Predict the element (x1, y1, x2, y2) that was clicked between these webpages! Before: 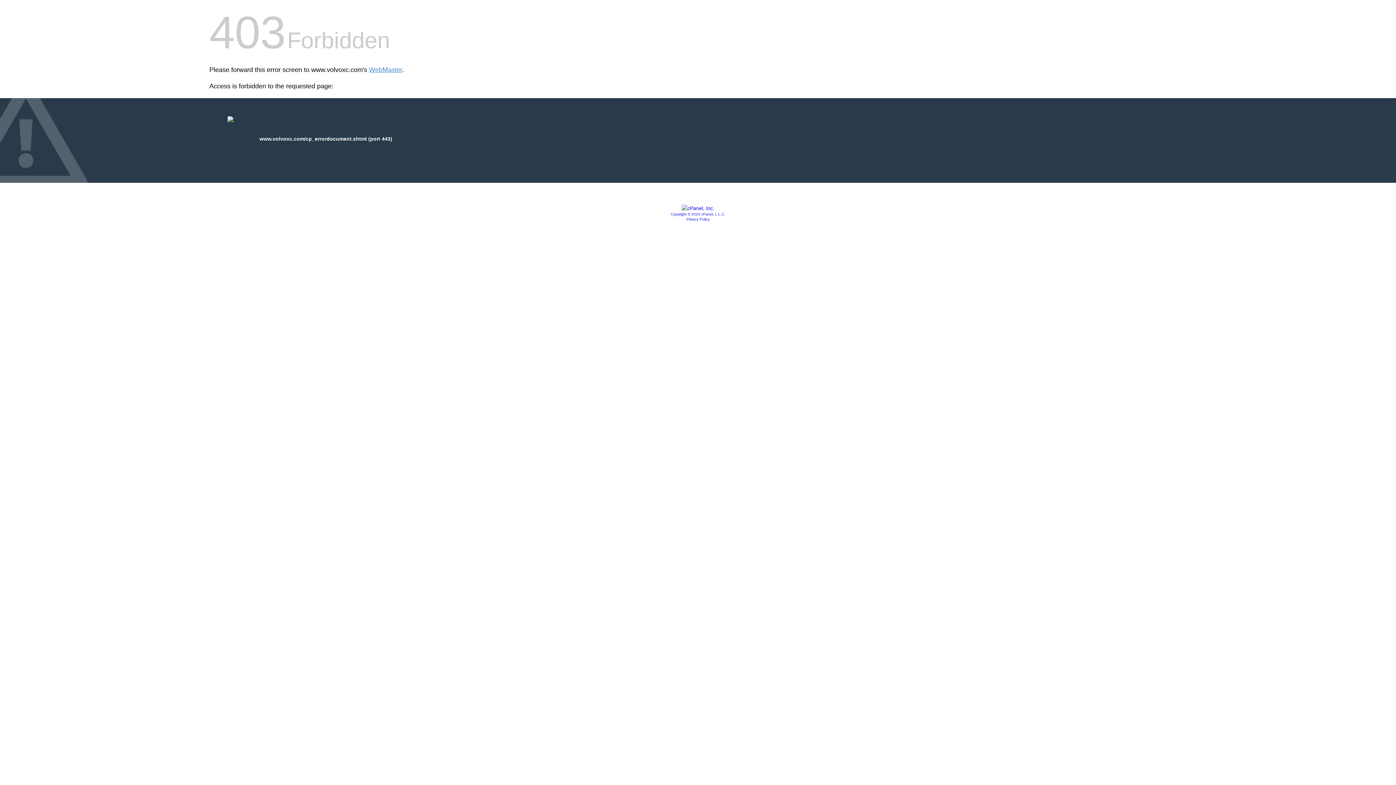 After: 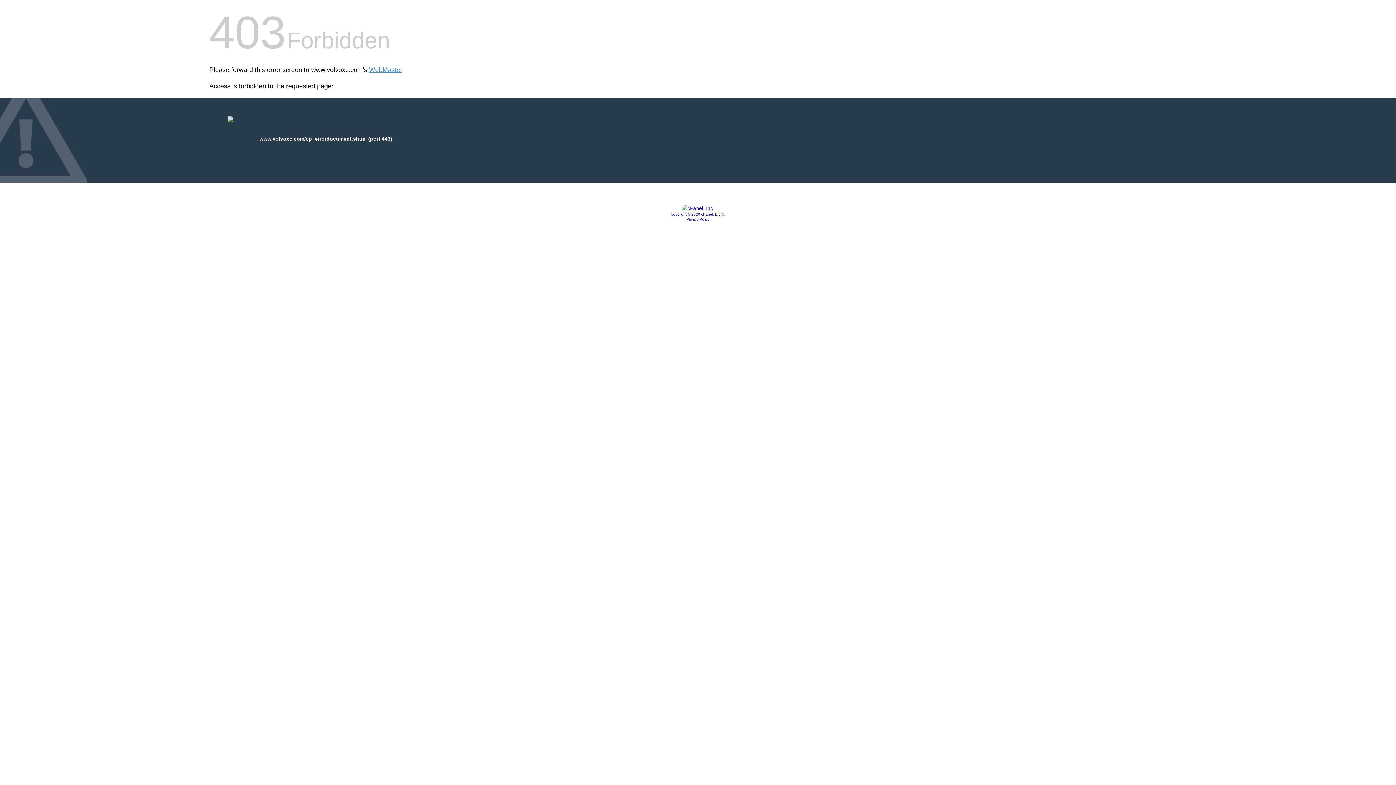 Action: bbox: (681, 205, 714, 211)